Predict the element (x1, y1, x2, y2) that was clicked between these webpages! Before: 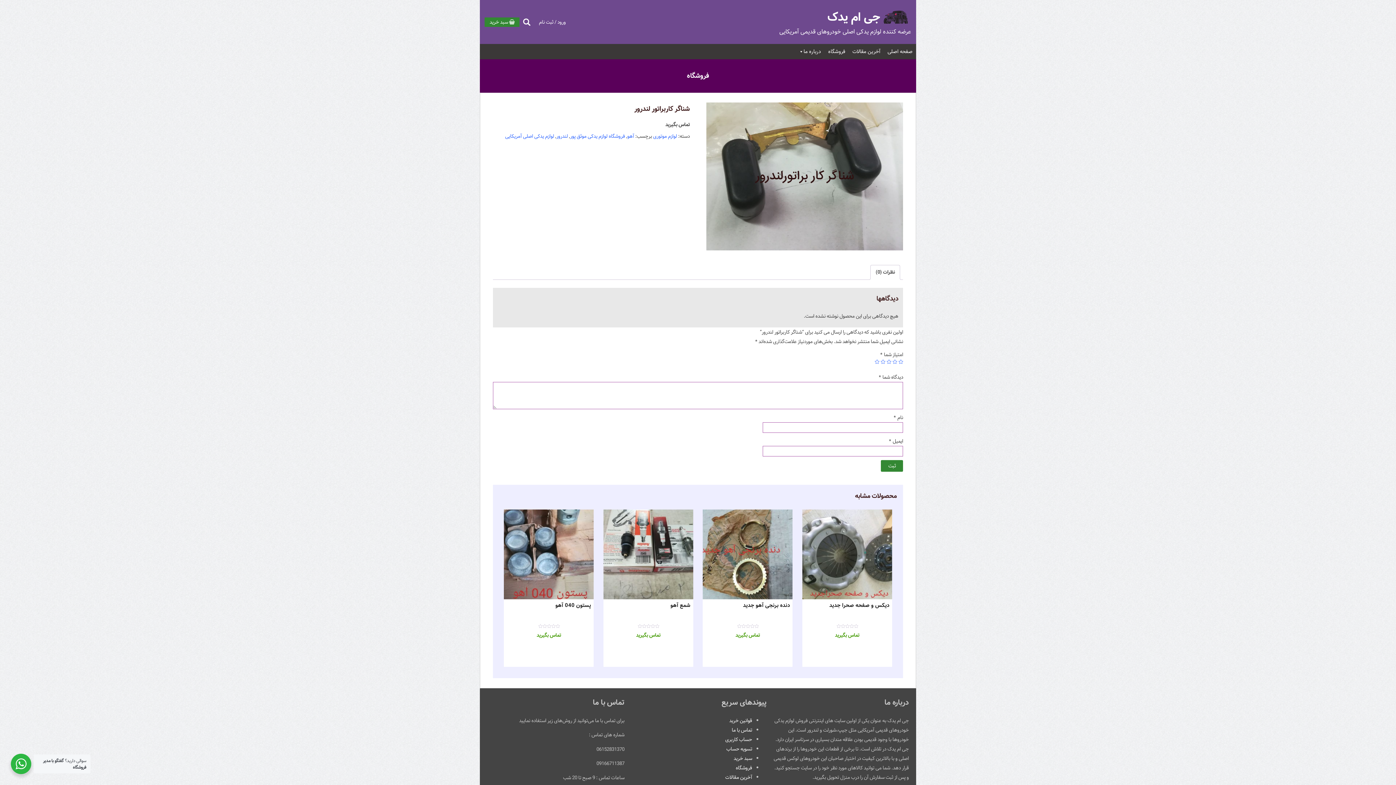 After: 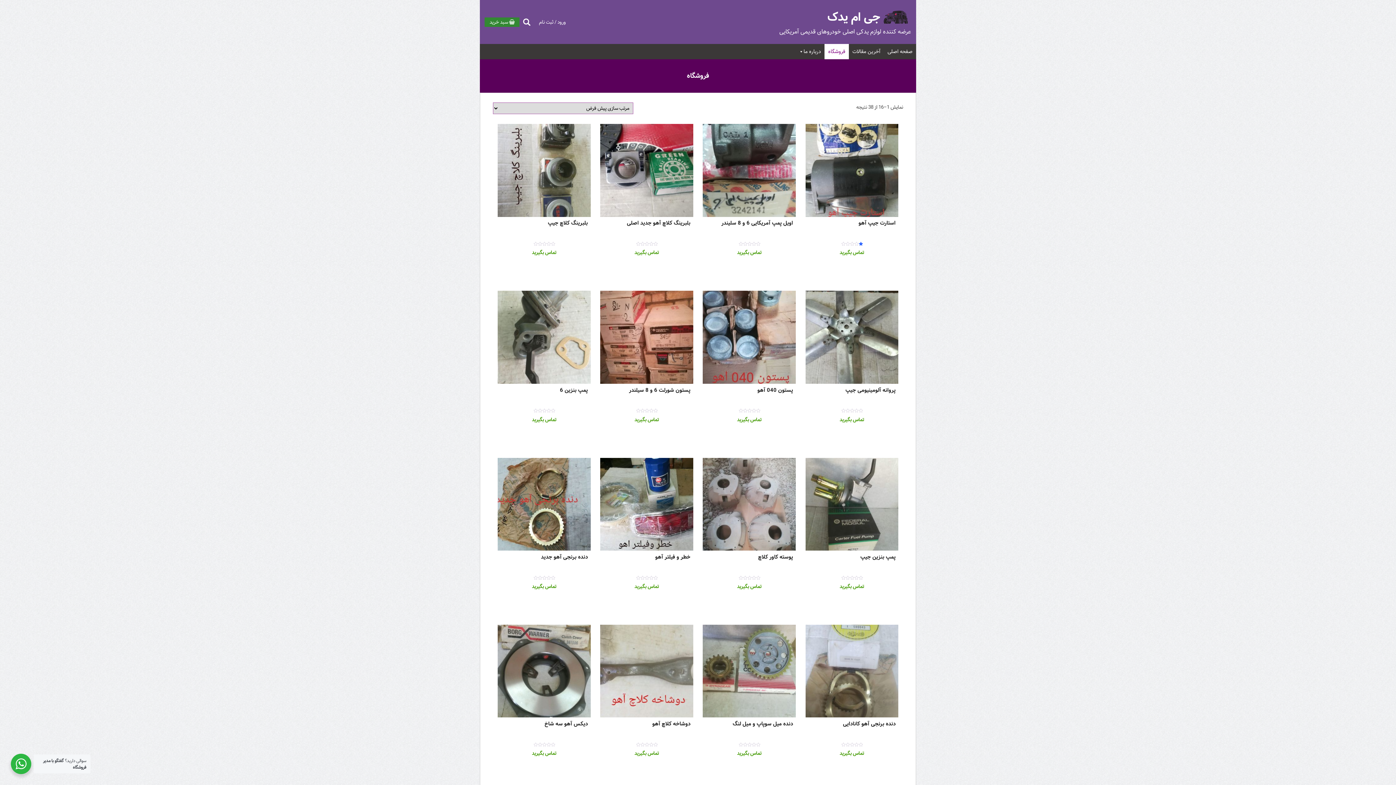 Action: label: فروشگاه bbox: (824, 44, 849, 59)